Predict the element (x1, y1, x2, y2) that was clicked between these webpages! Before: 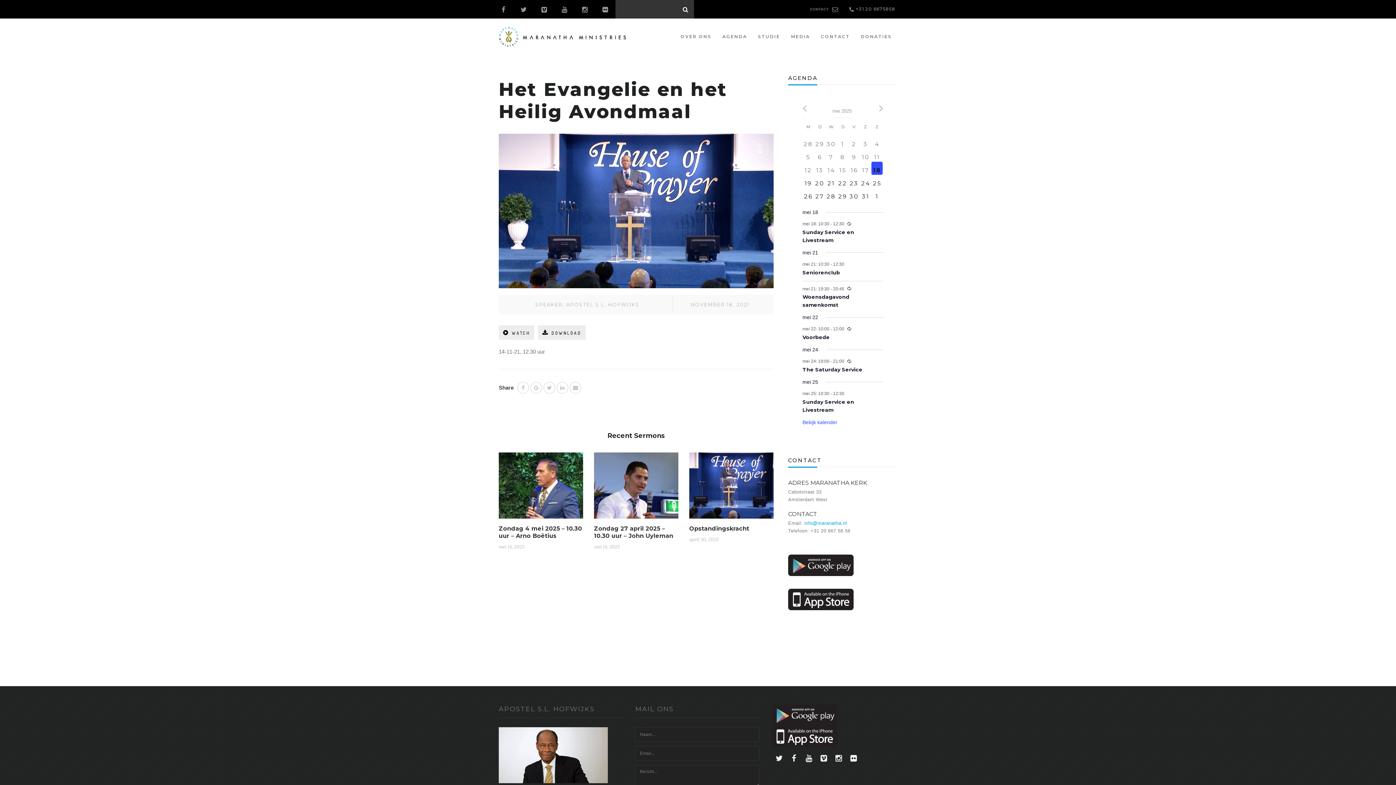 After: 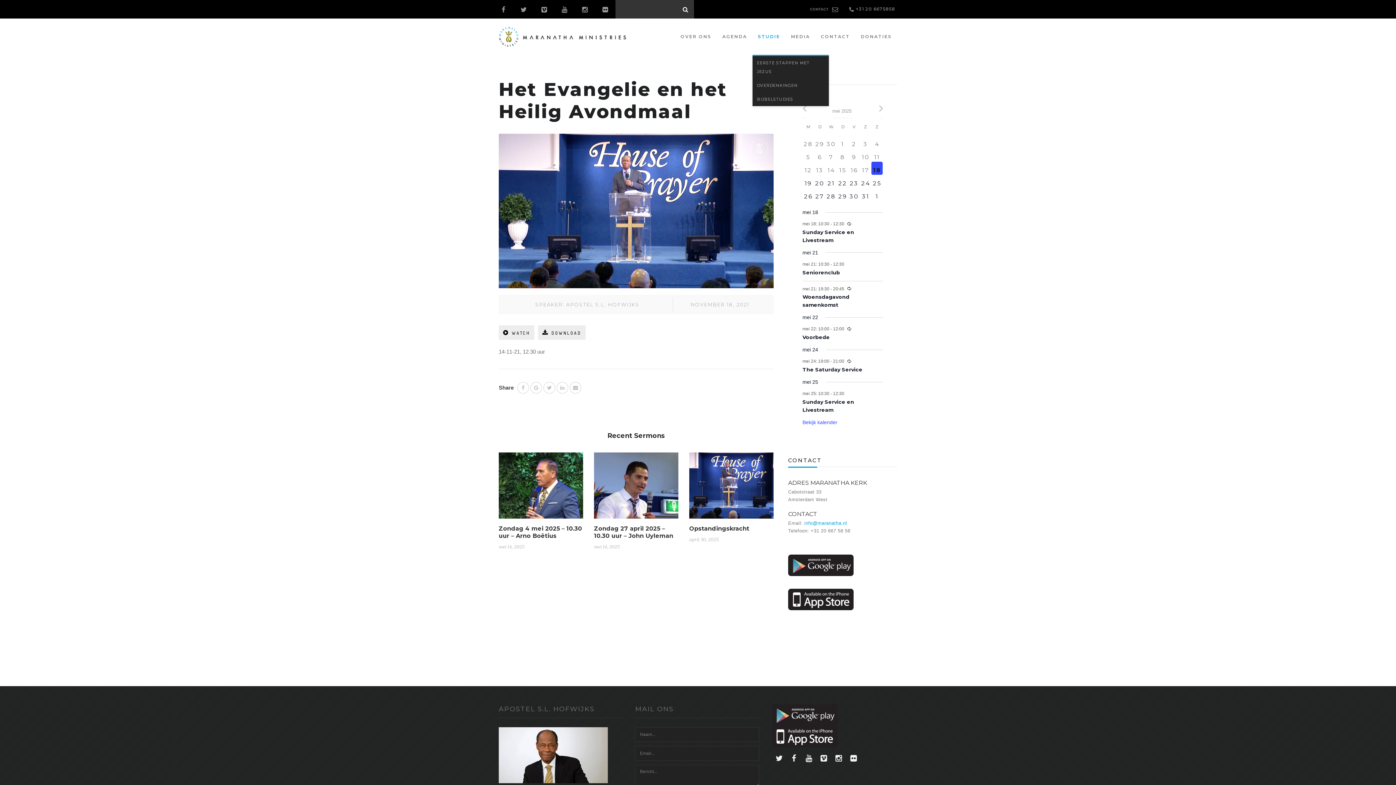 Action: bbox: (752, 18, 785, 54) label: STUDIE